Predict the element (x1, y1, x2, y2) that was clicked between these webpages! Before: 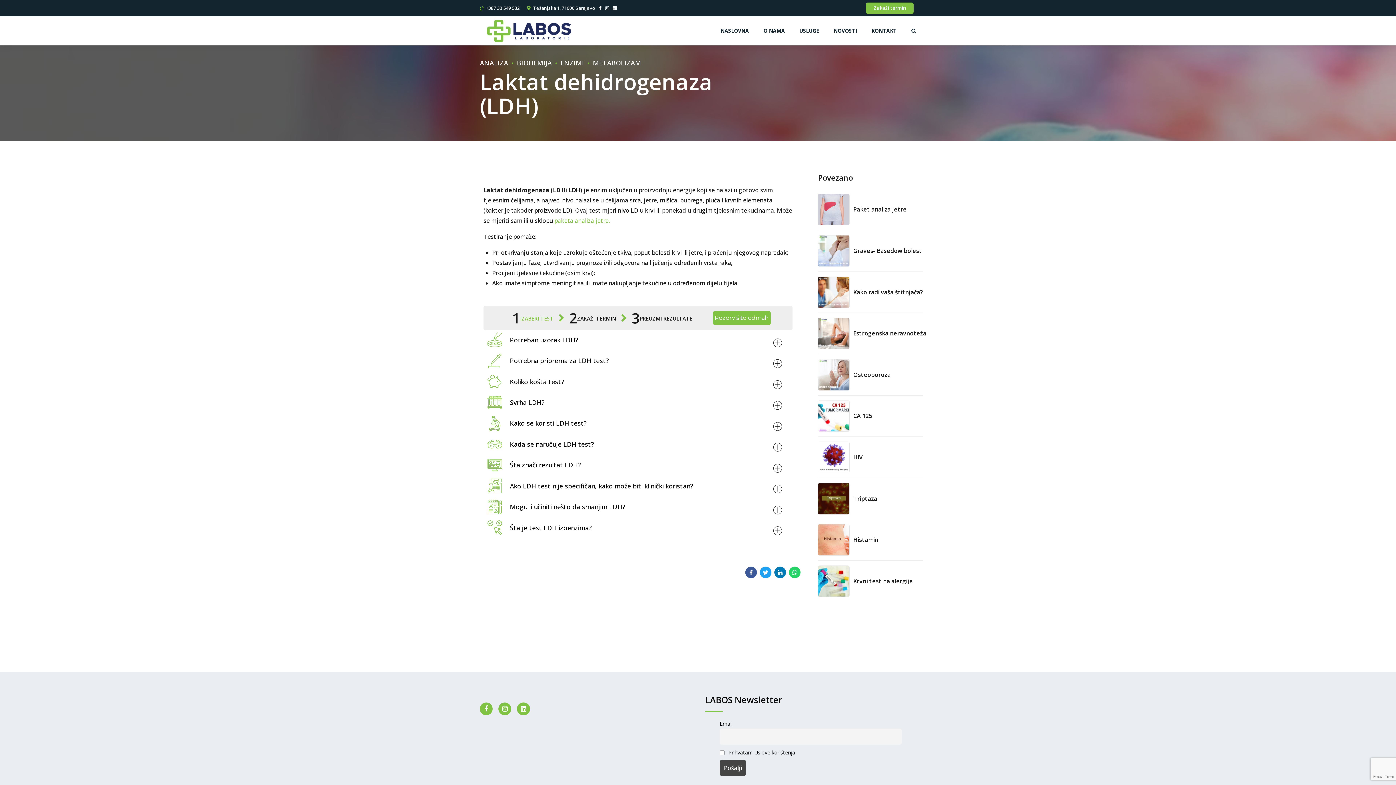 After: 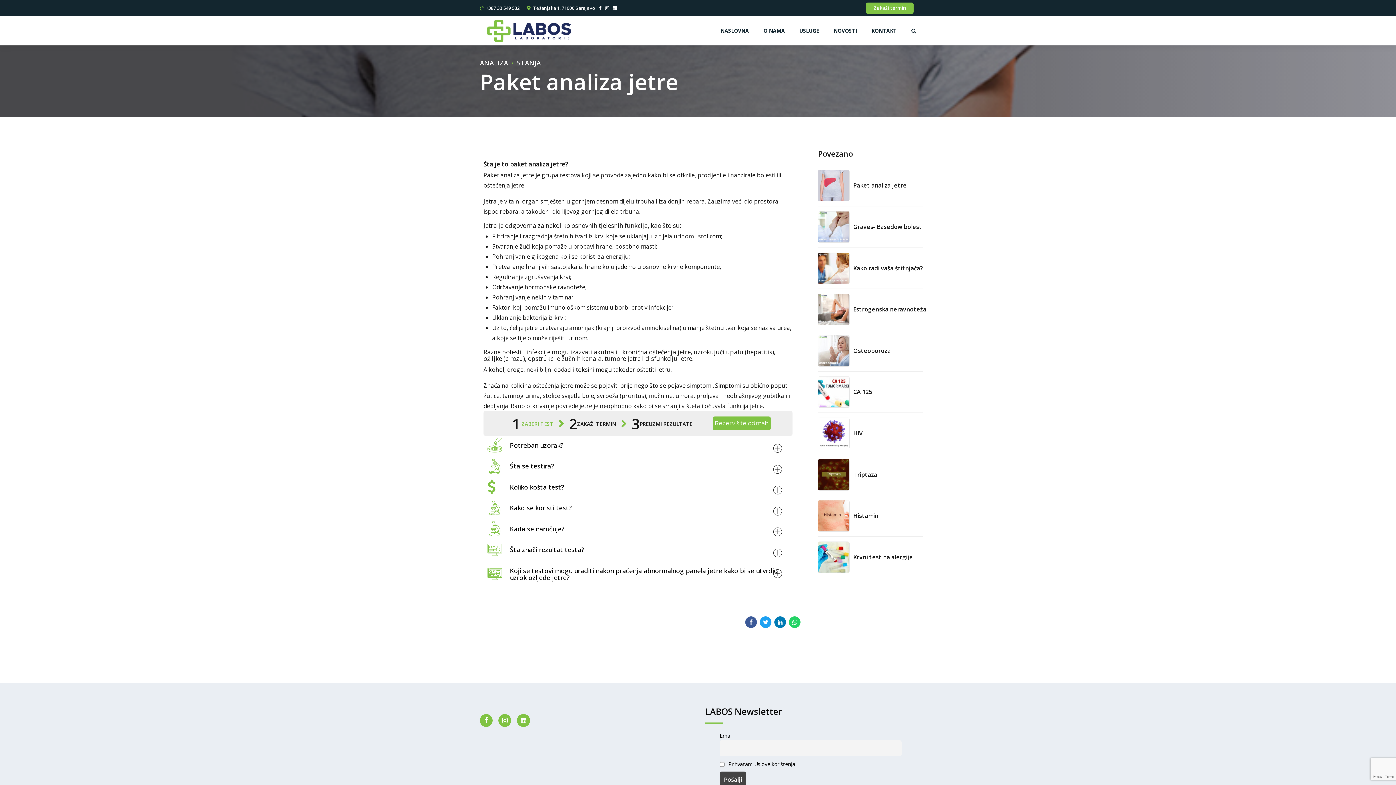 Action: label: Paket analiza jetre bbox: (853, 205, 906, 213)